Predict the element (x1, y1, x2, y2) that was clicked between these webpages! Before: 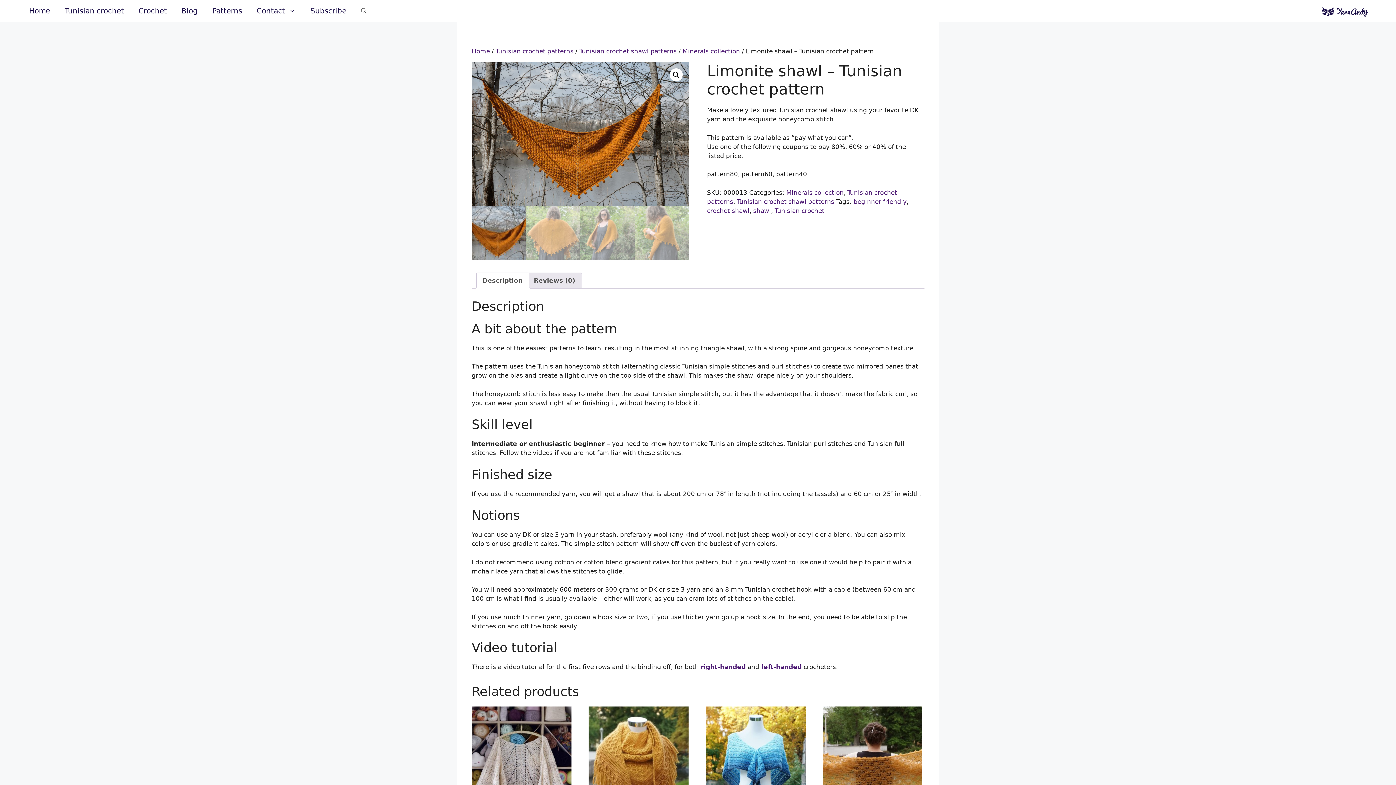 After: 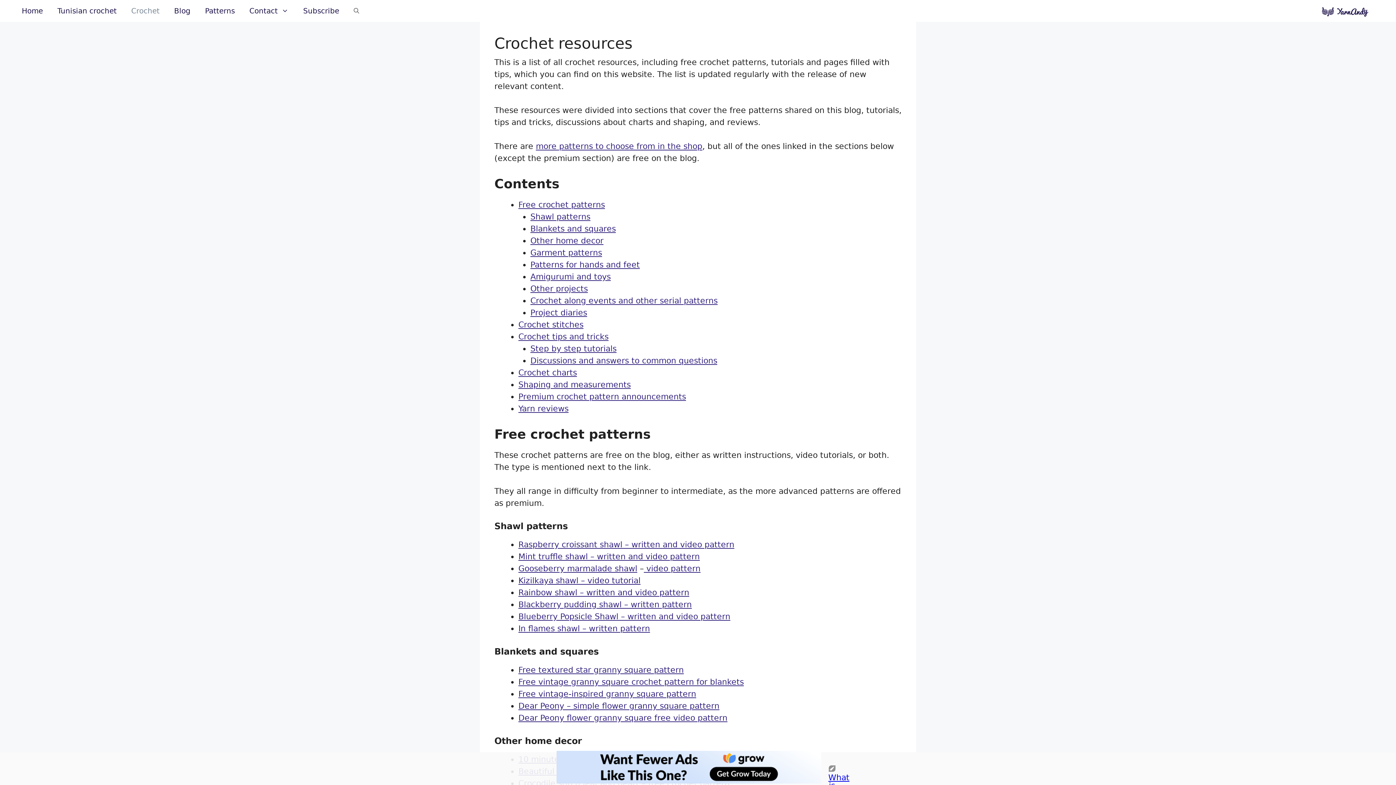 Action: label: Crochet bbox: (131, 0, 174, 21)